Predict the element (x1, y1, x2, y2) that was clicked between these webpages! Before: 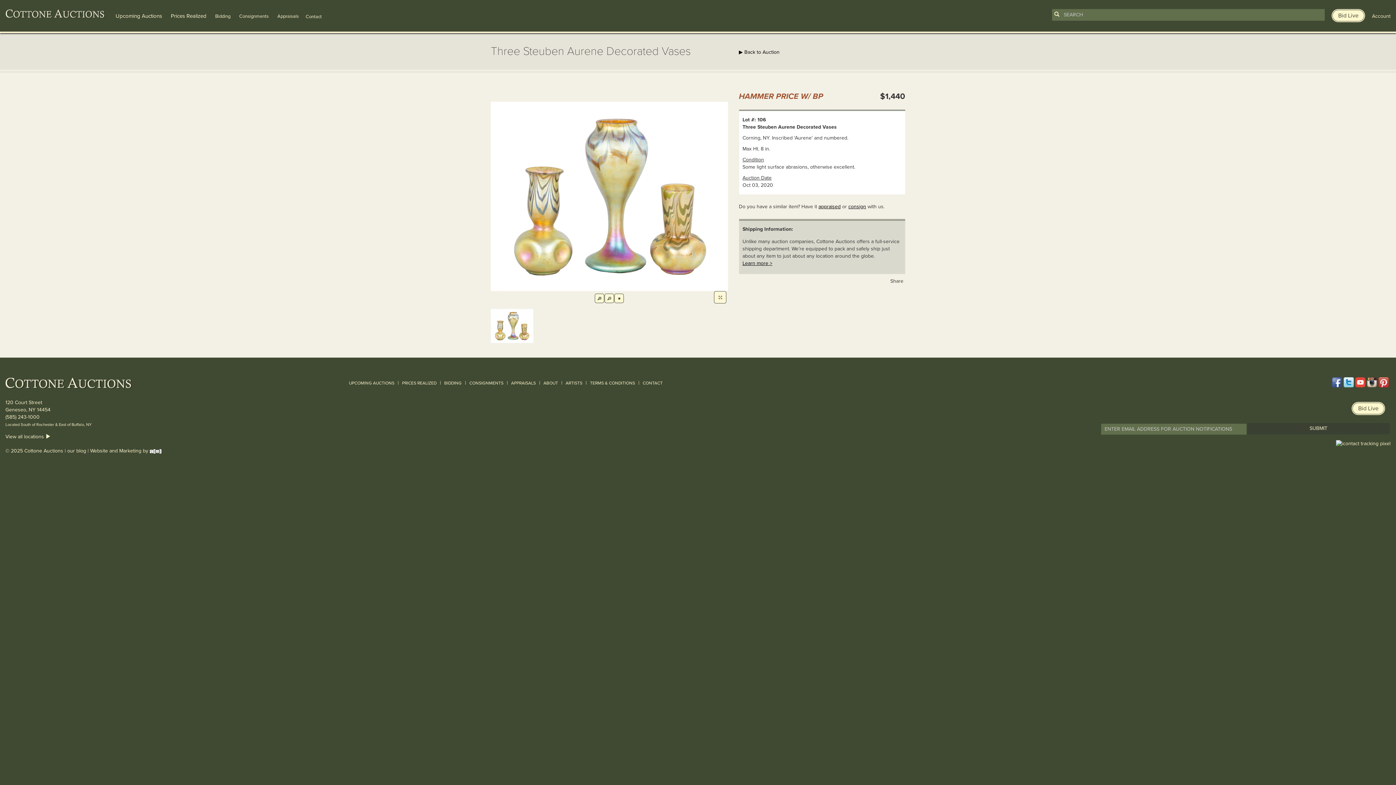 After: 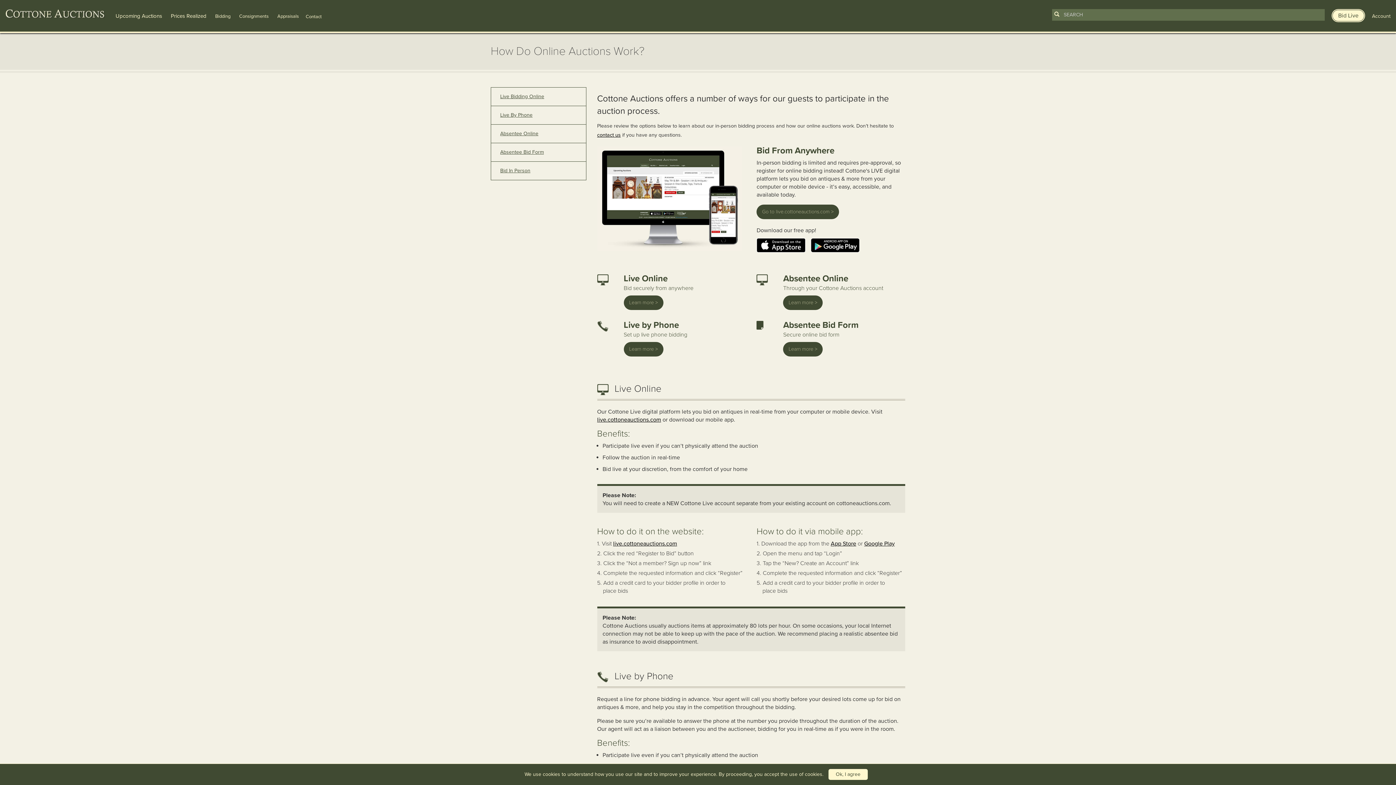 Action: bbox: (215, 13, 230, 19) label: Bidding